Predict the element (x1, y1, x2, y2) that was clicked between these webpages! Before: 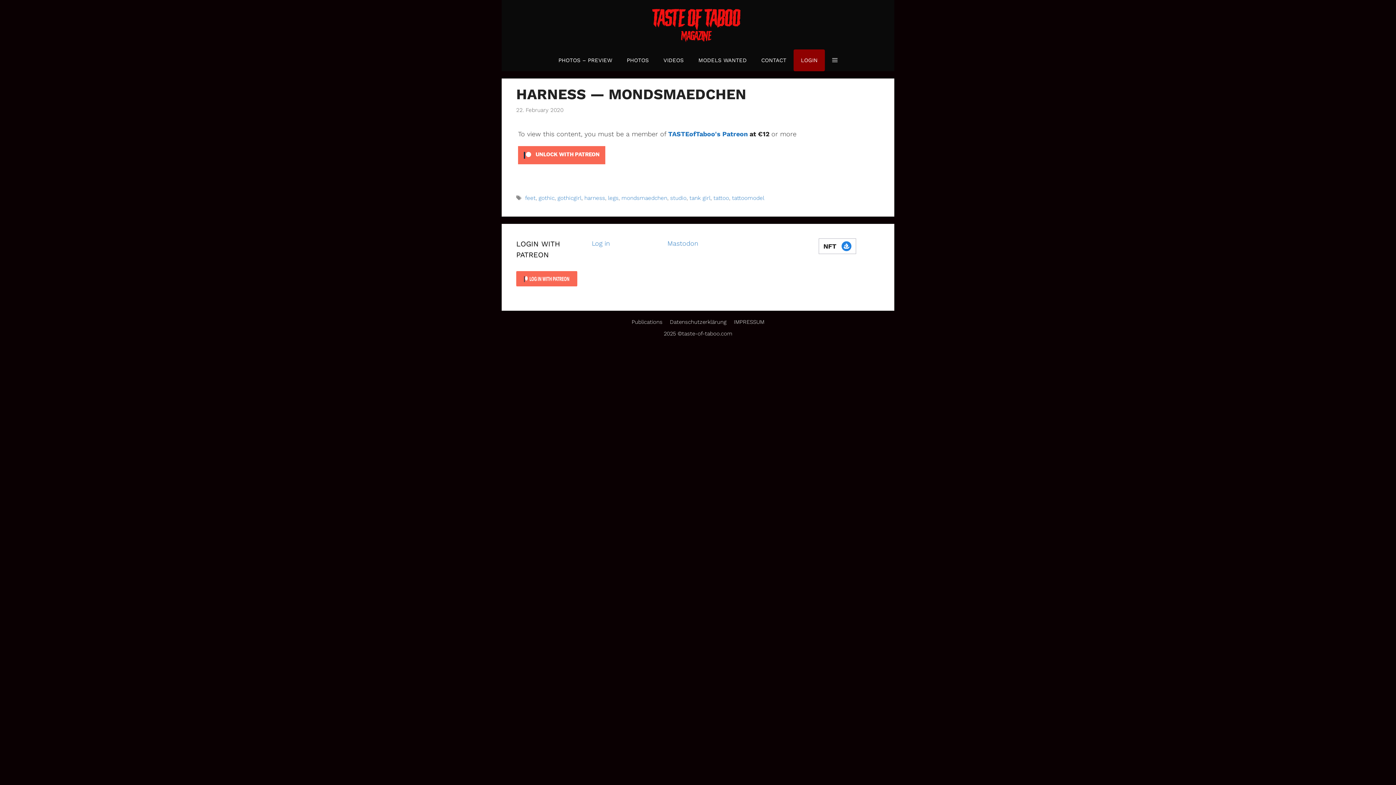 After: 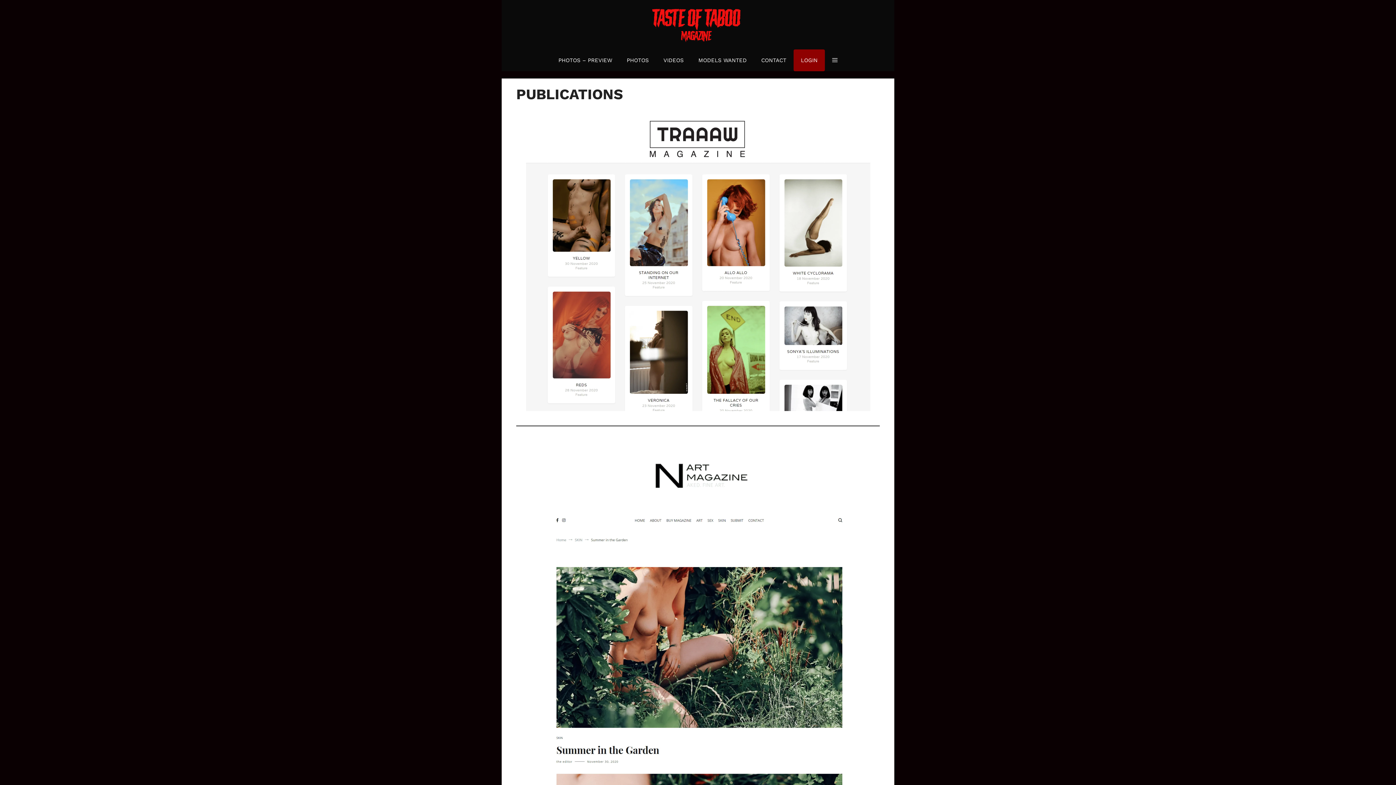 Action: bbox: (631, 318, 662, 325) label: Publications